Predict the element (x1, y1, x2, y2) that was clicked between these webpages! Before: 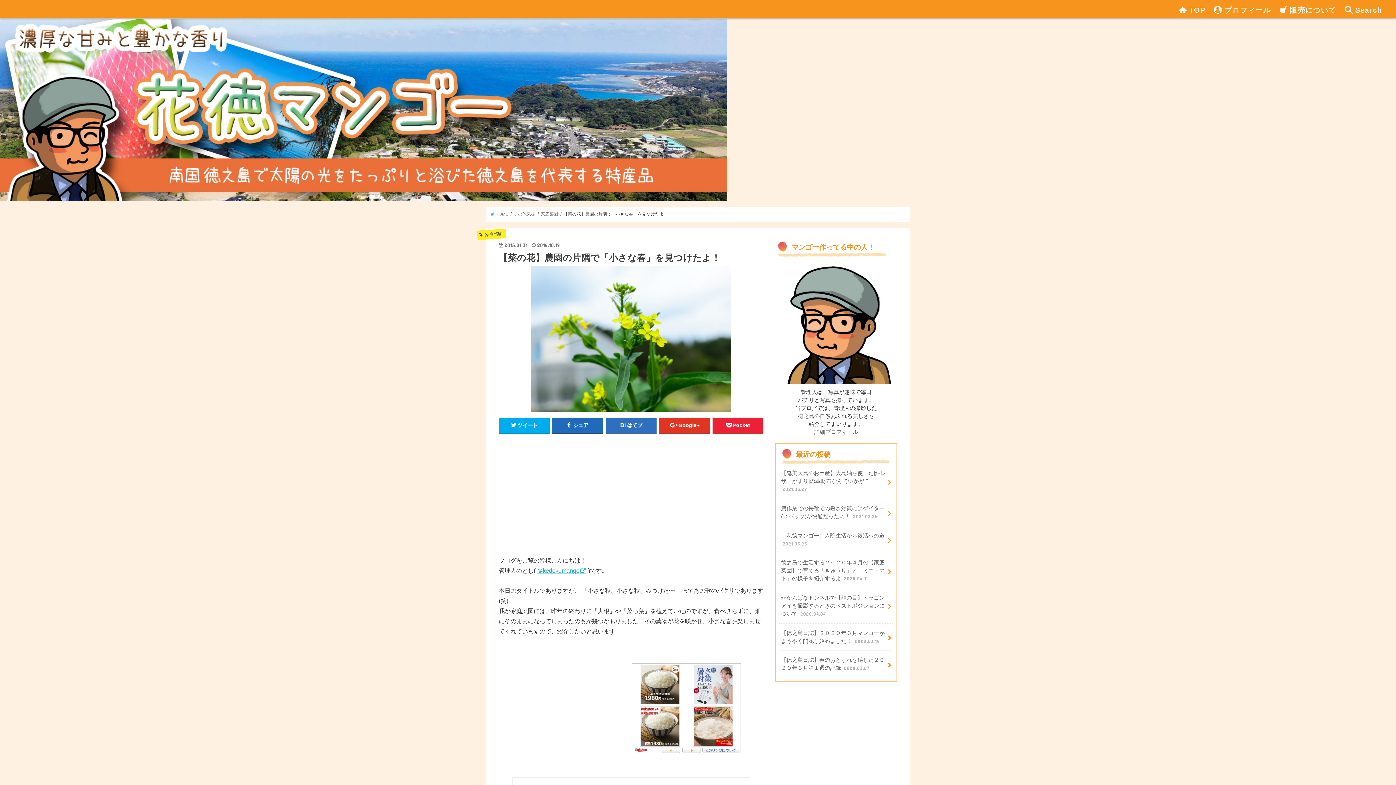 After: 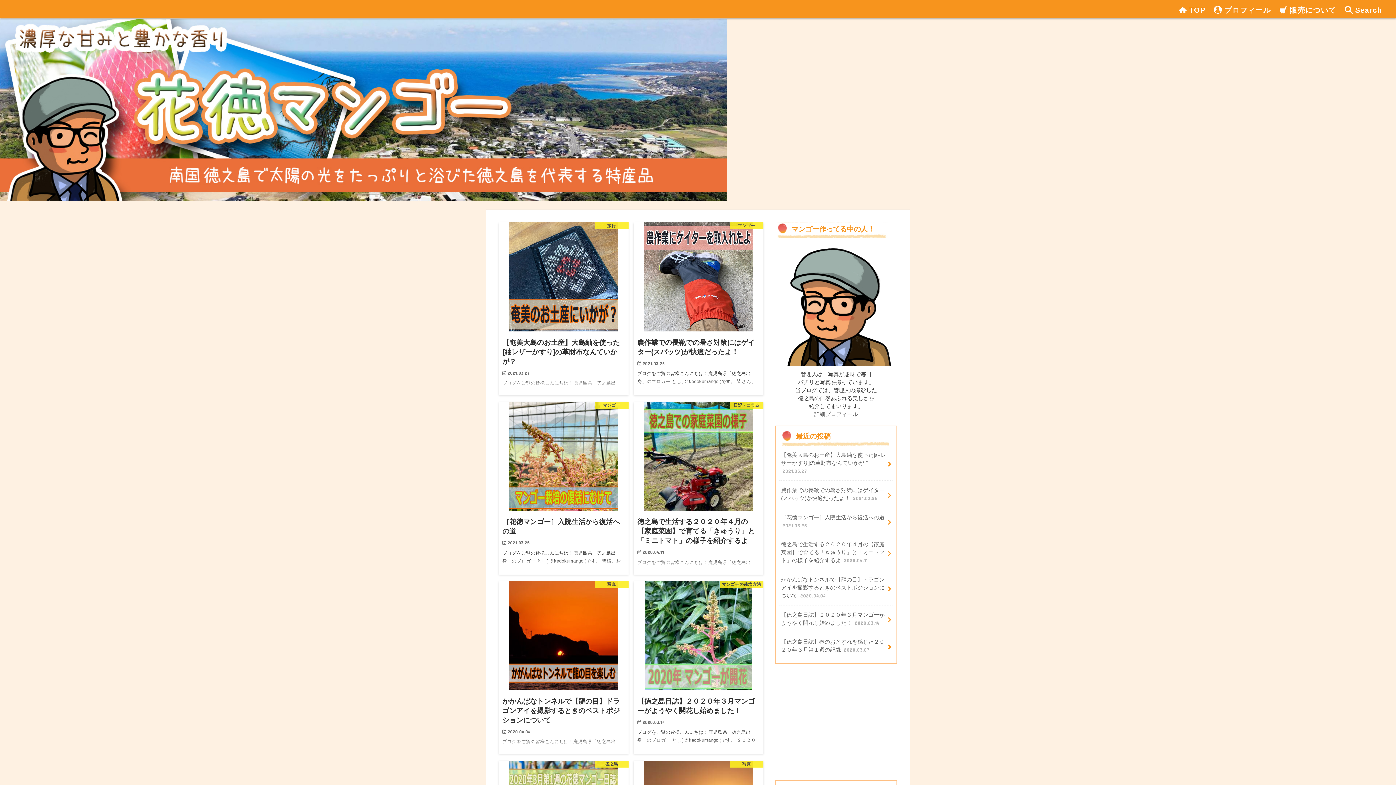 Action: label:  HOME bbox: (490, 212, 508, 216)